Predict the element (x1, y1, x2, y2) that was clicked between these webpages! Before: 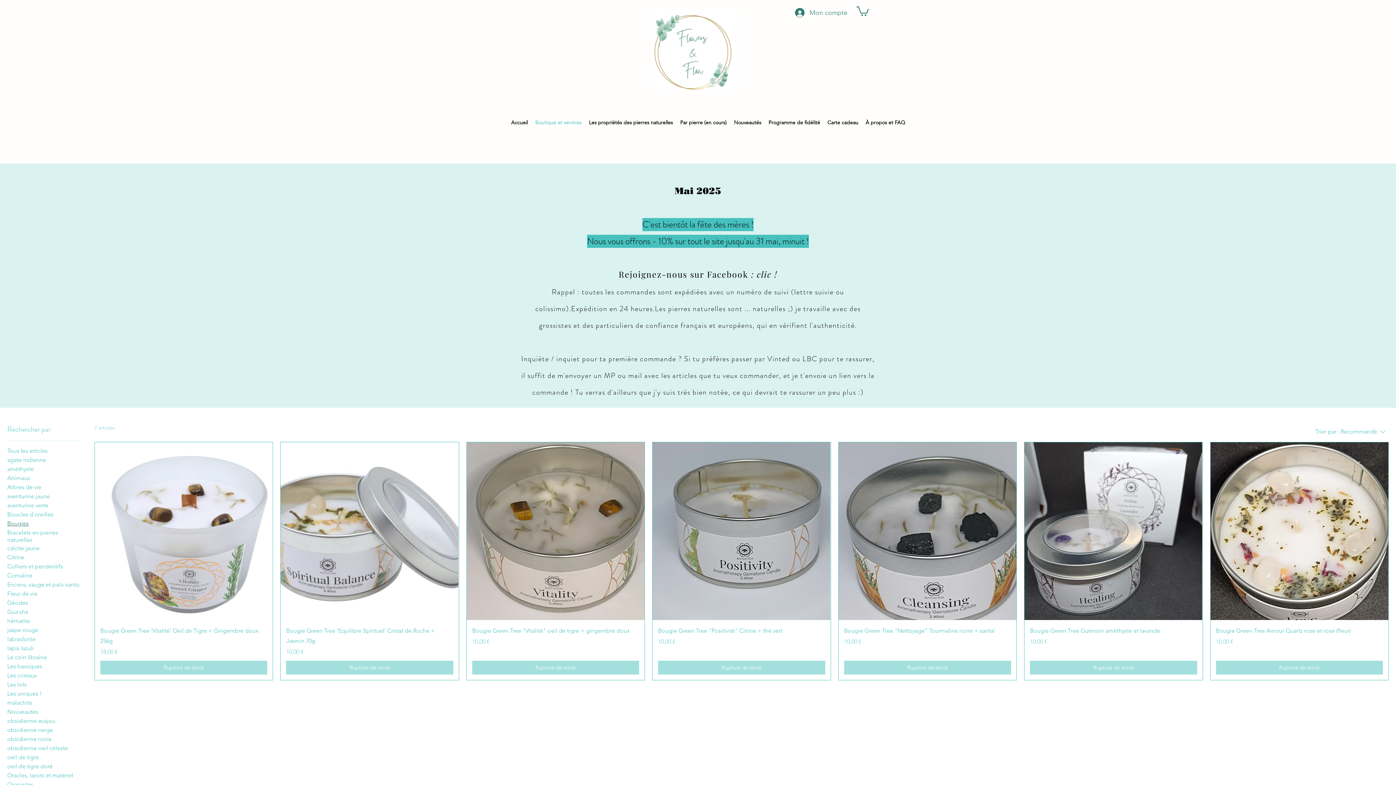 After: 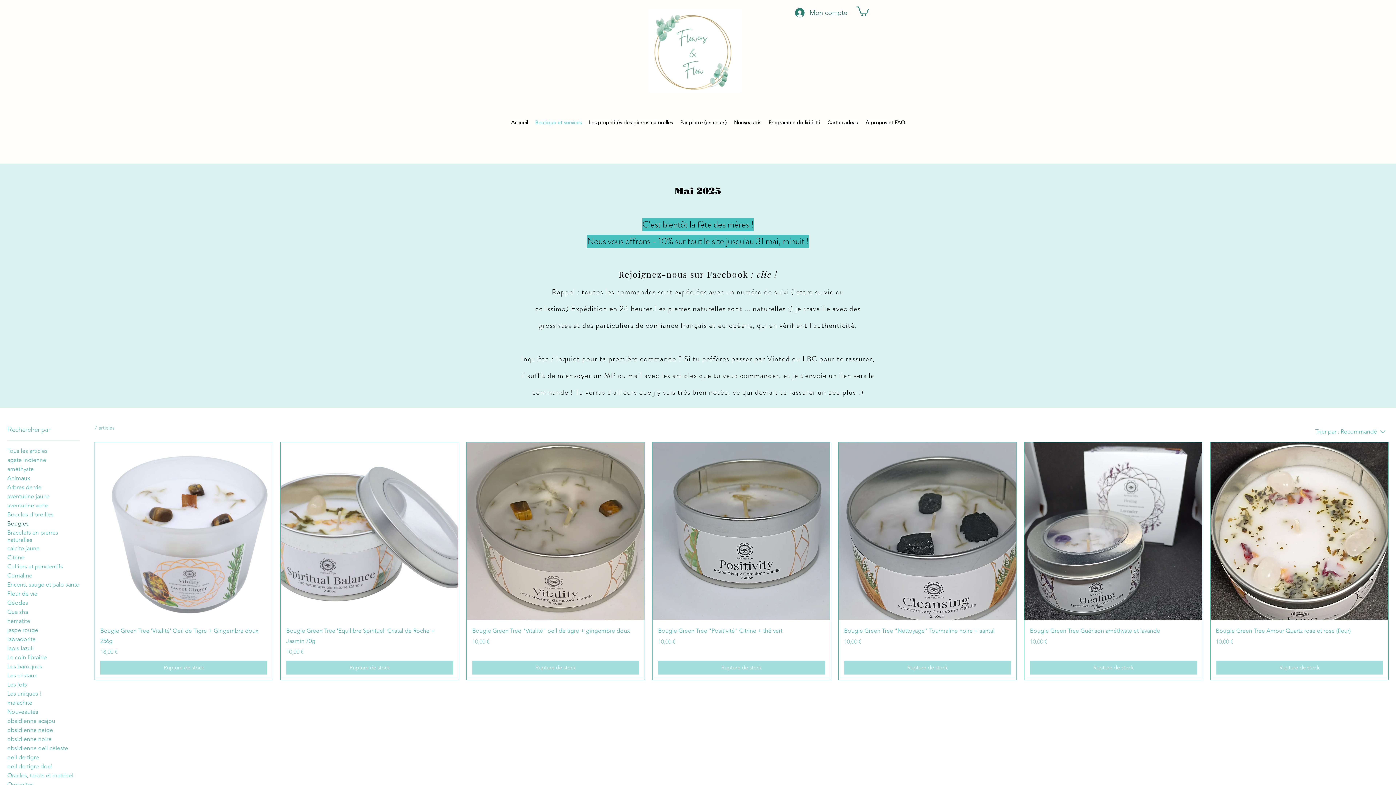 Action: bbox: (856, 5, 869, 15)